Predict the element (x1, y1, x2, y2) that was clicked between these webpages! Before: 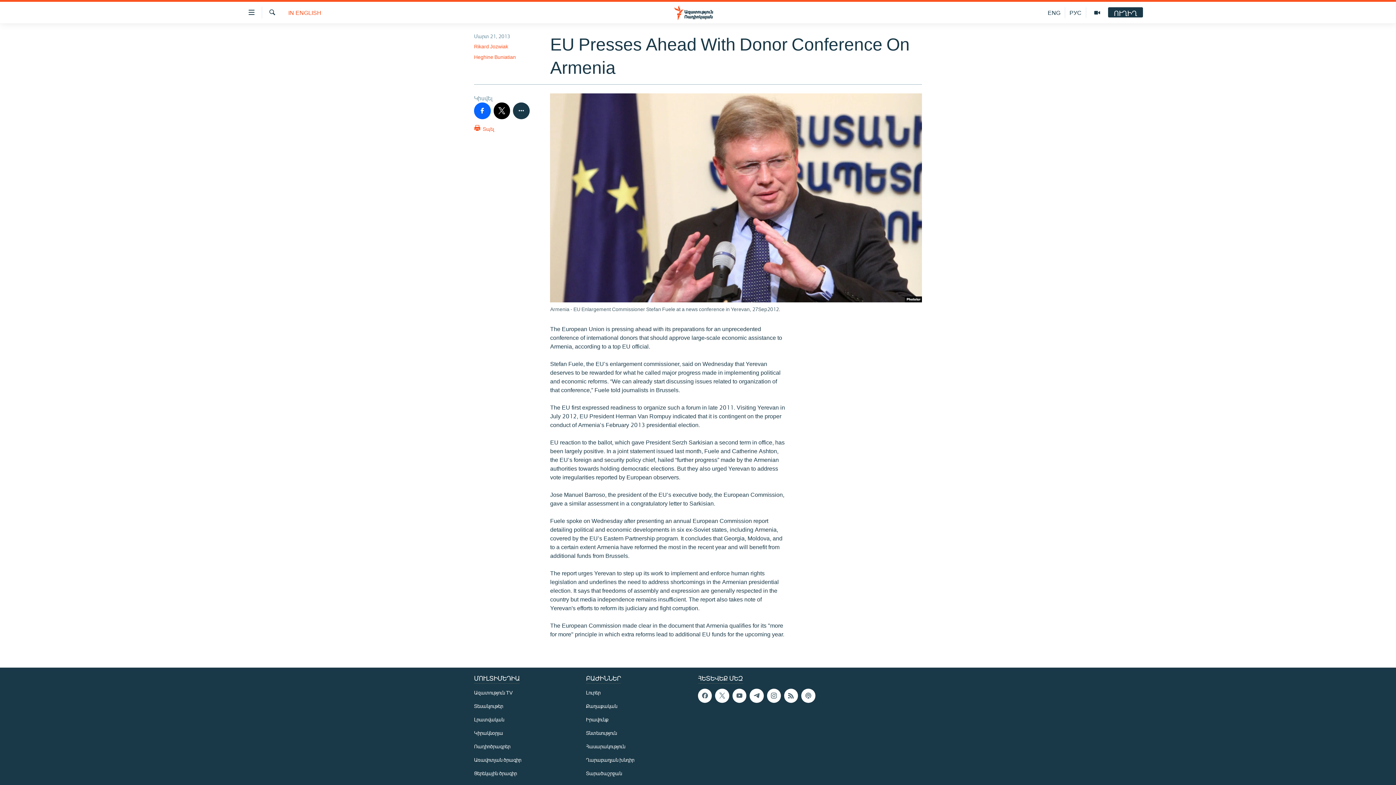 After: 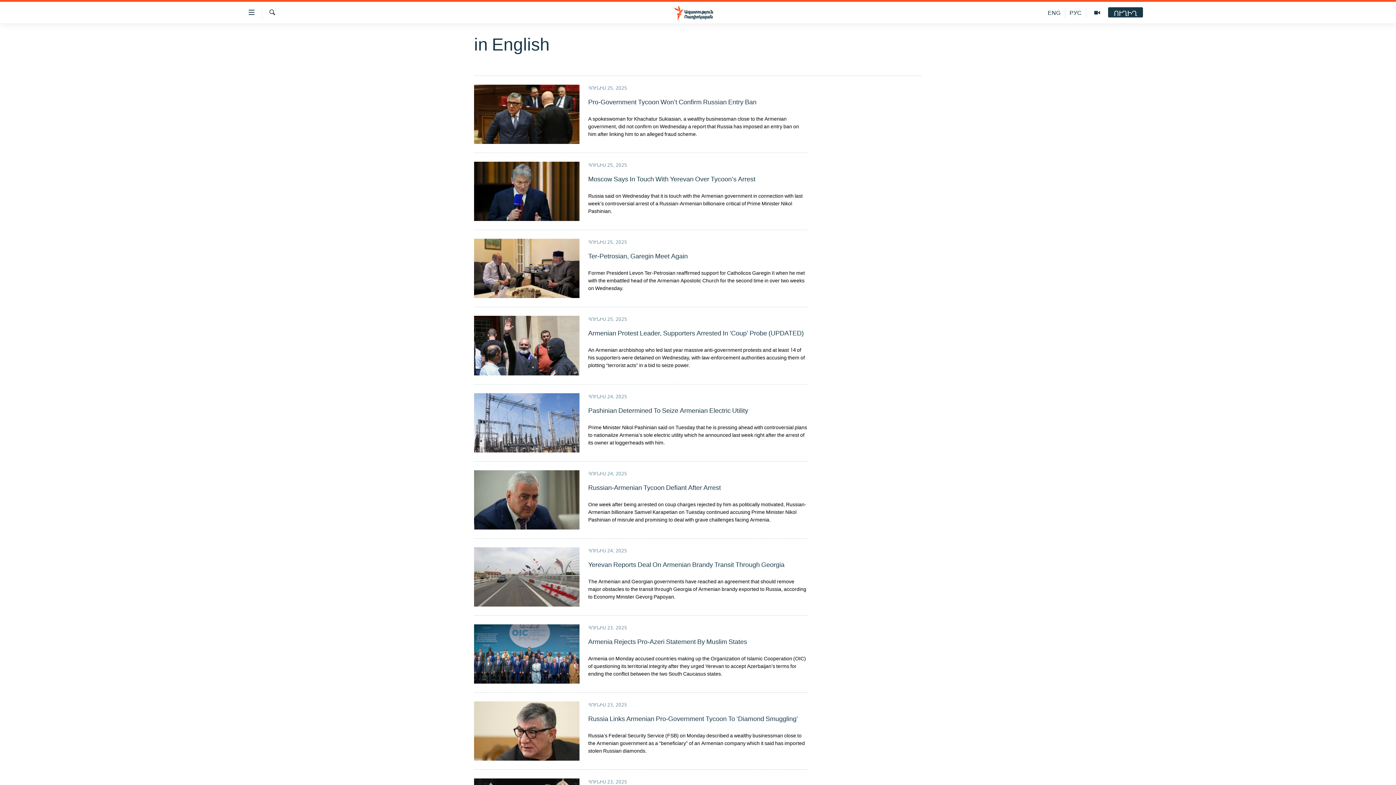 Action: bbox: (288, 8, 321, 16) label: IN ENGLISH